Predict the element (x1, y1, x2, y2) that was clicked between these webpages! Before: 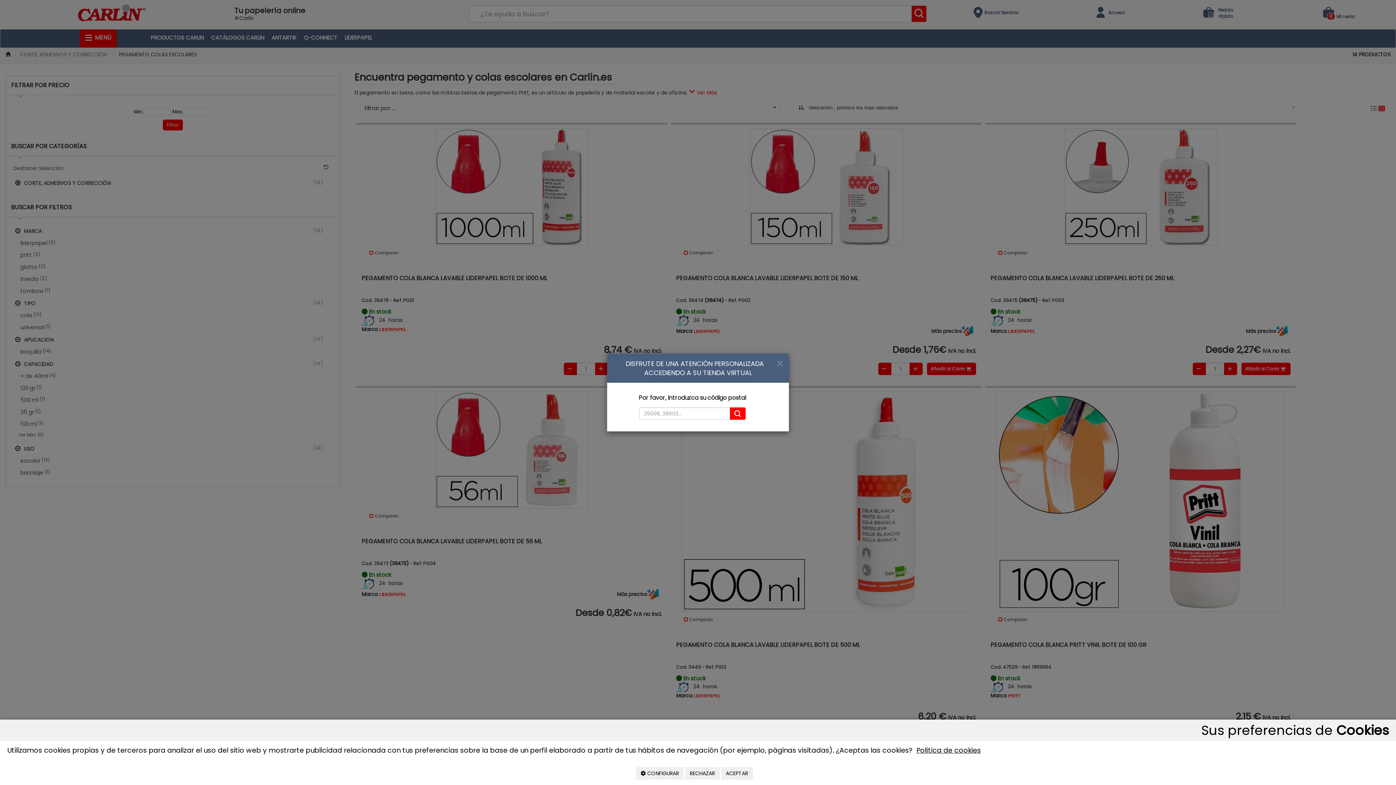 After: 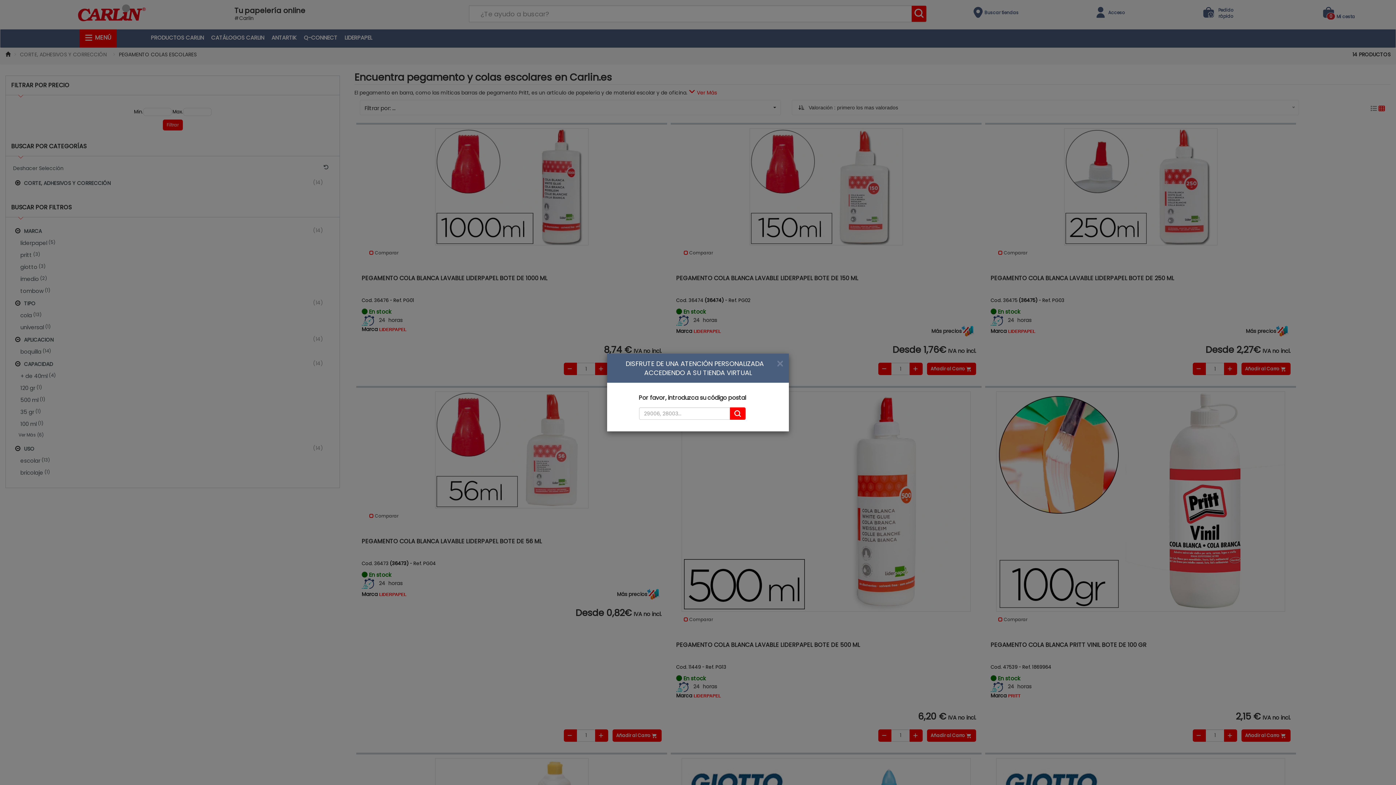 Action: label: ACEPTAR bbox: (721, 767, 752, 780)